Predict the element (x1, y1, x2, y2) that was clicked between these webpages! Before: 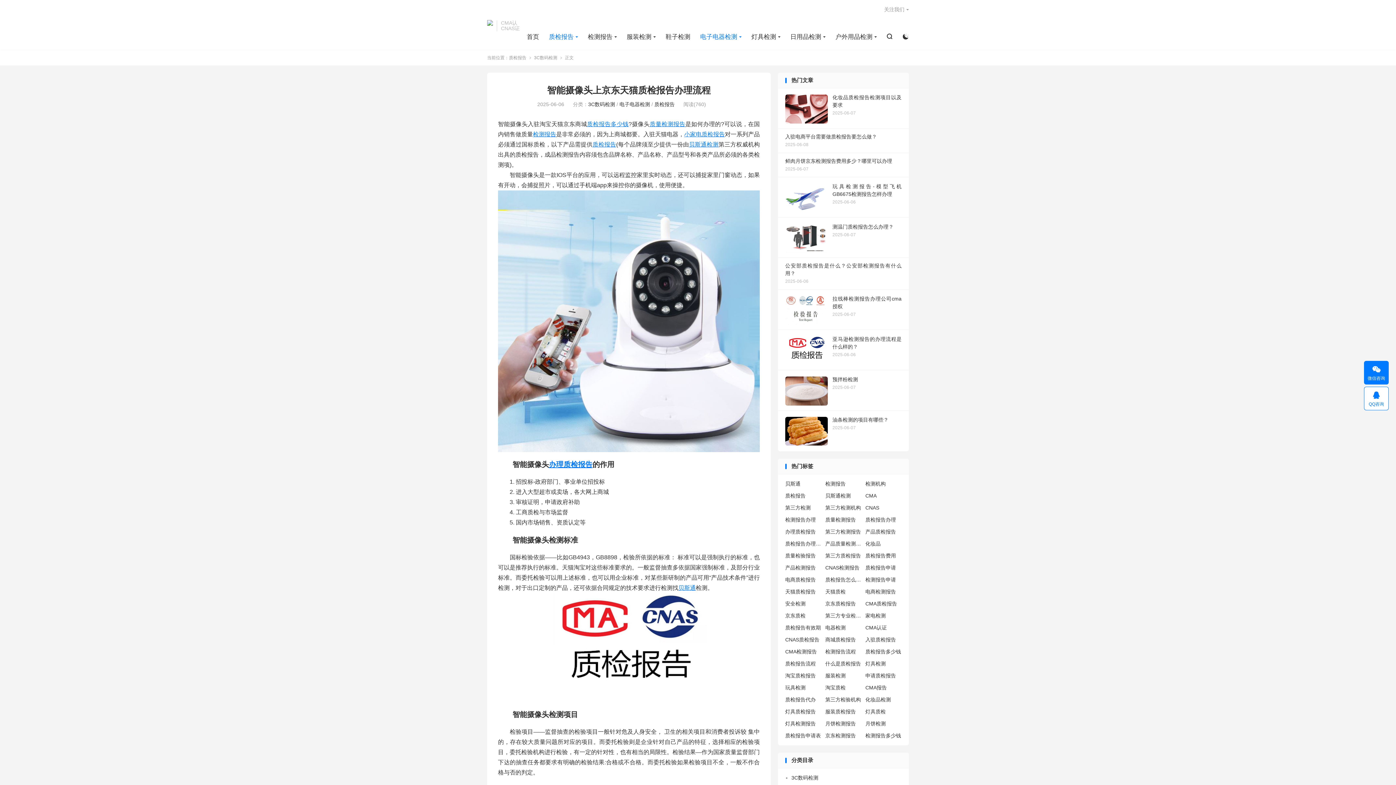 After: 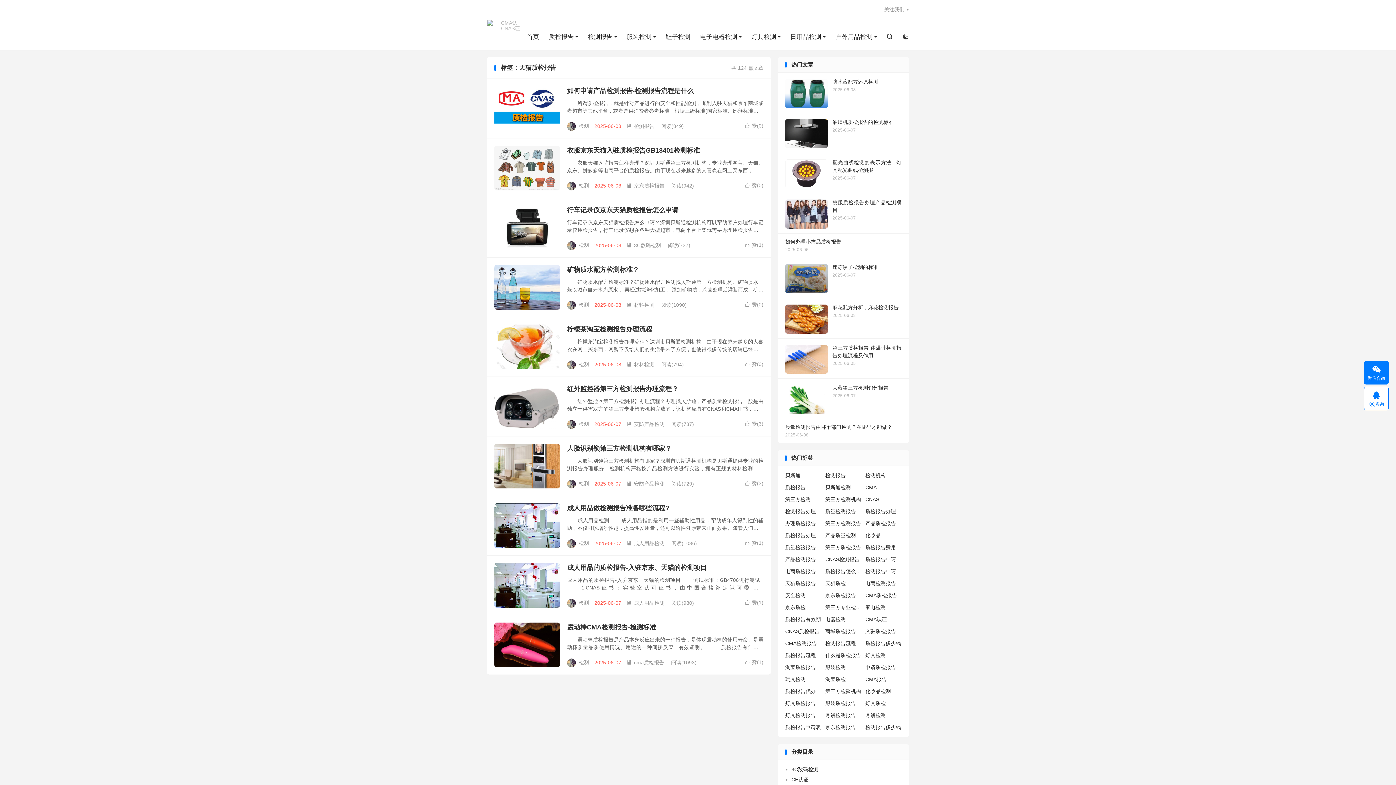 Action: bbox: (785, 588, 821, 596) label: 天猫质检报告